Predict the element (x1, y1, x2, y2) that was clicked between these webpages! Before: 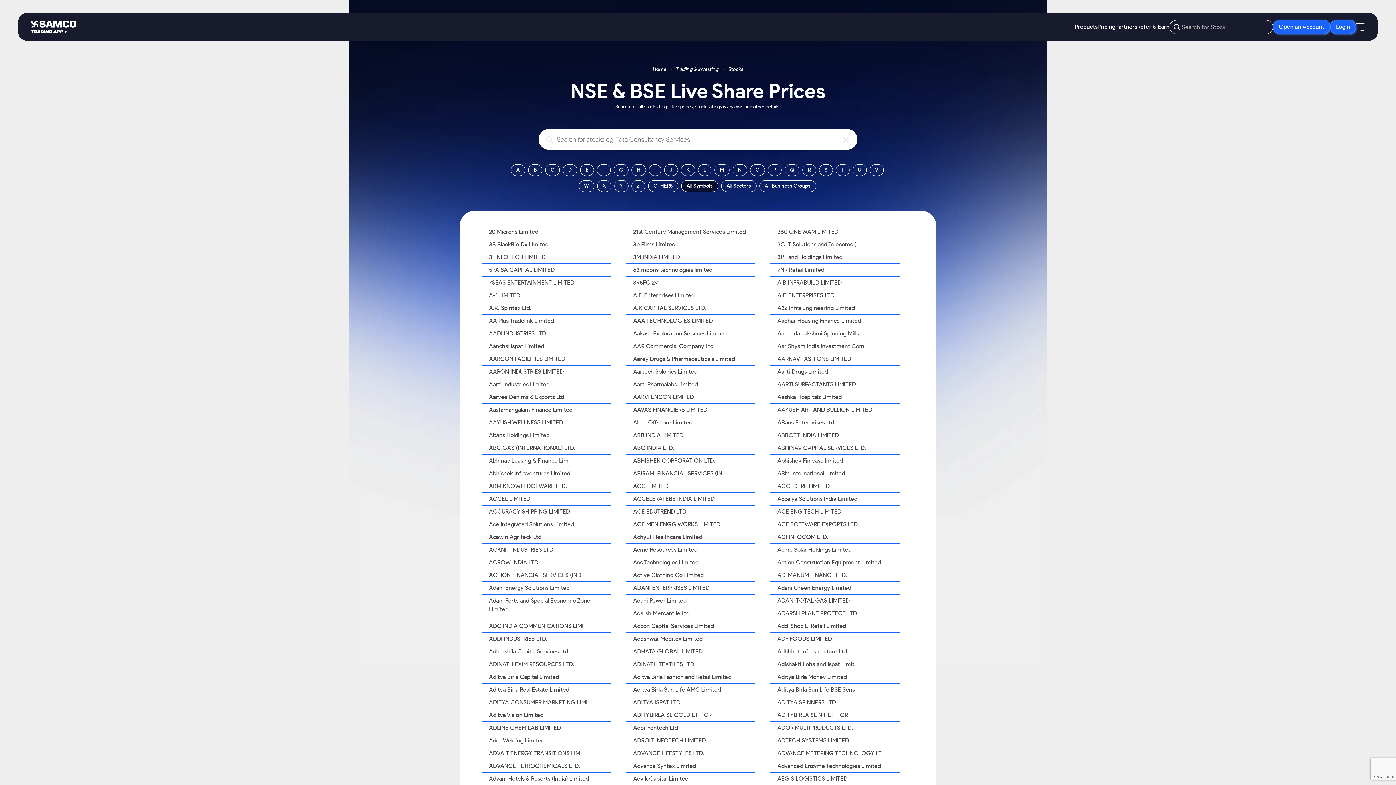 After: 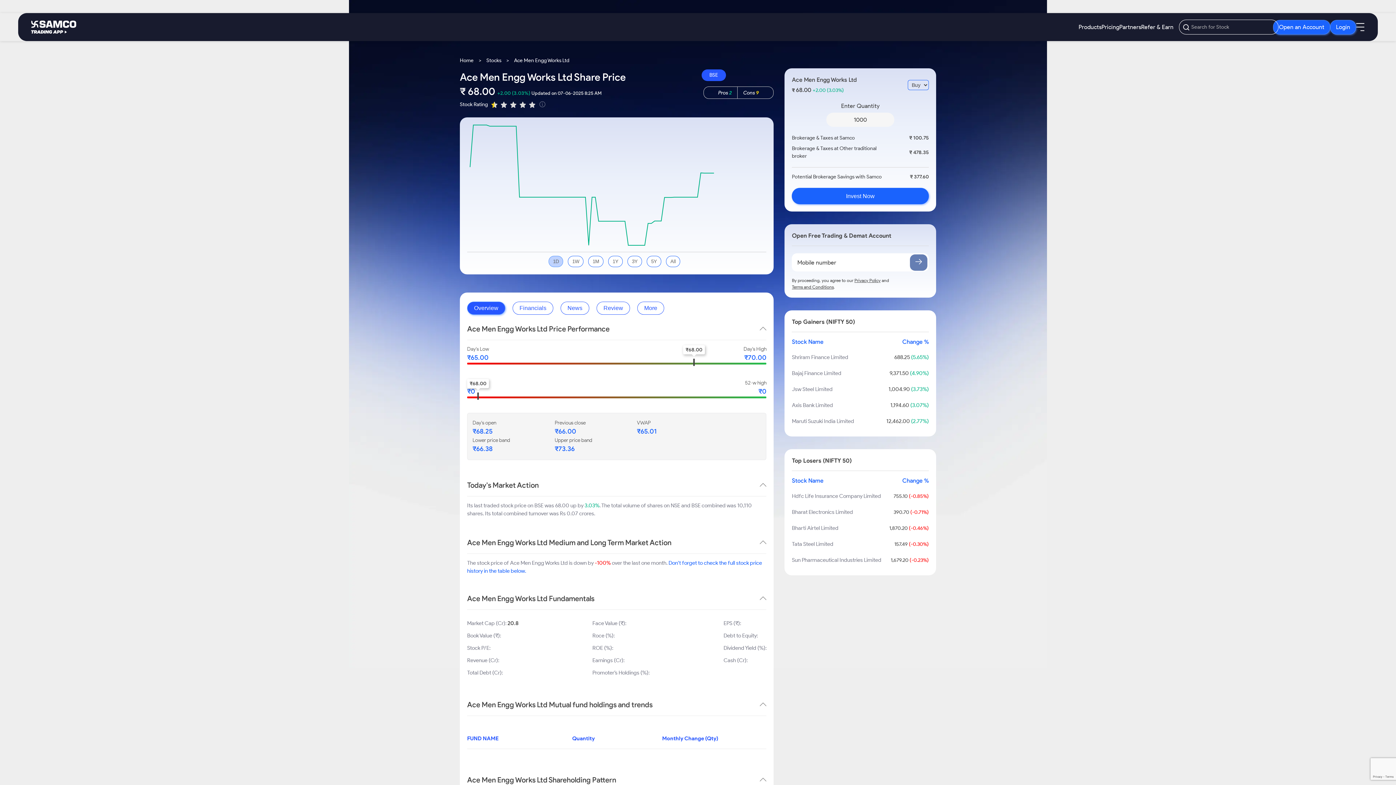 Action: label: ACE MEN ENGG WORKS LIMITED bbox: (626, 518, 755, 531)